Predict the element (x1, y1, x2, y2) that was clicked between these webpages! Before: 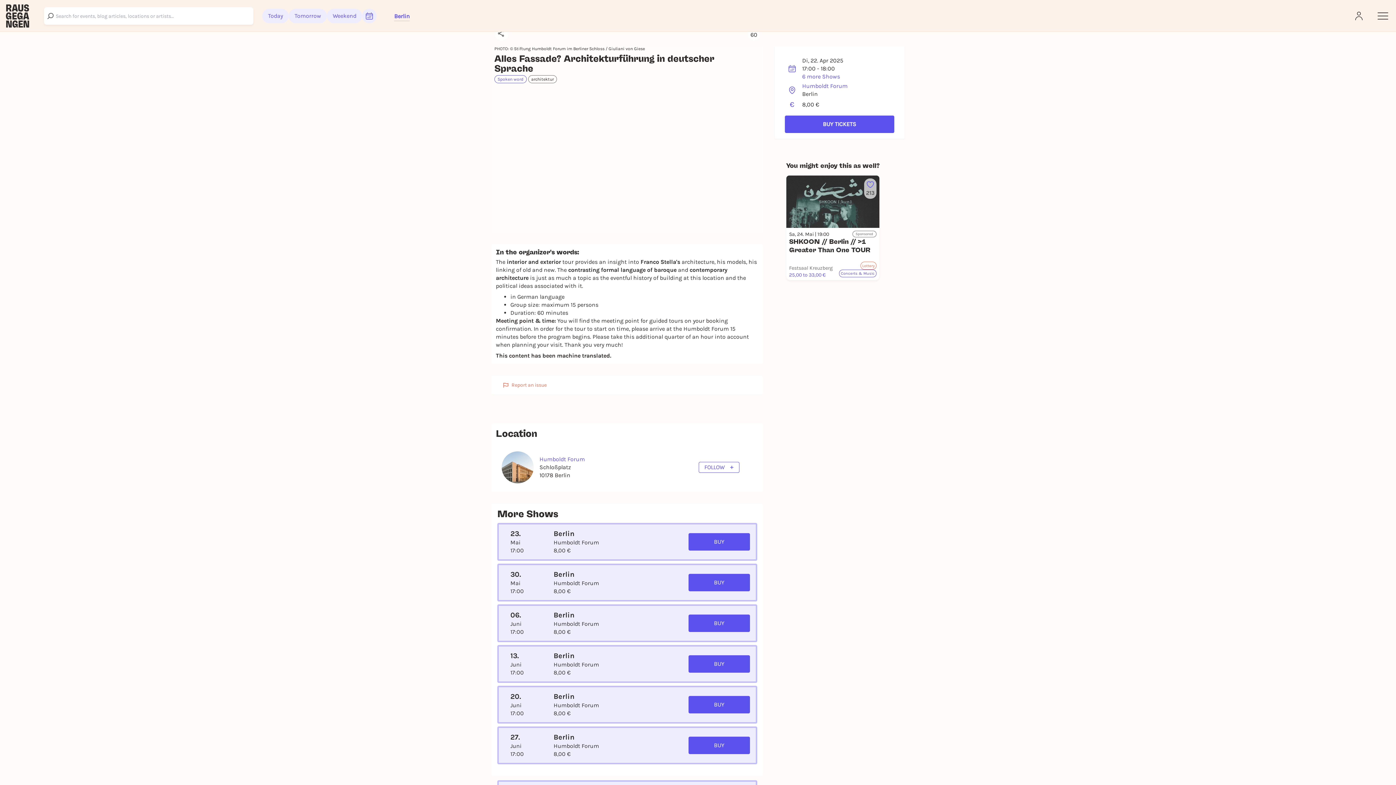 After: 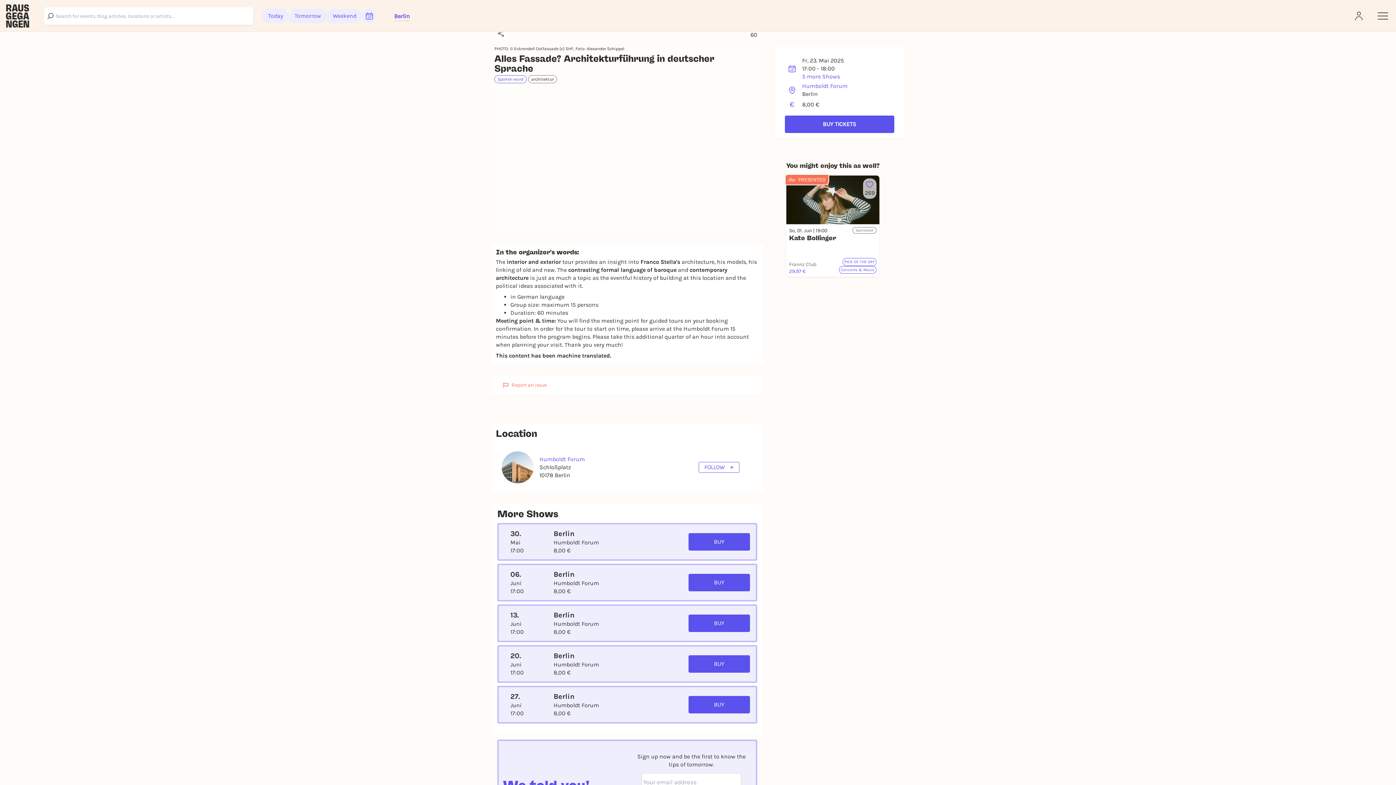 Action: label: 23.
Mai
17:00 bbox: (504, 529, 529, 554)